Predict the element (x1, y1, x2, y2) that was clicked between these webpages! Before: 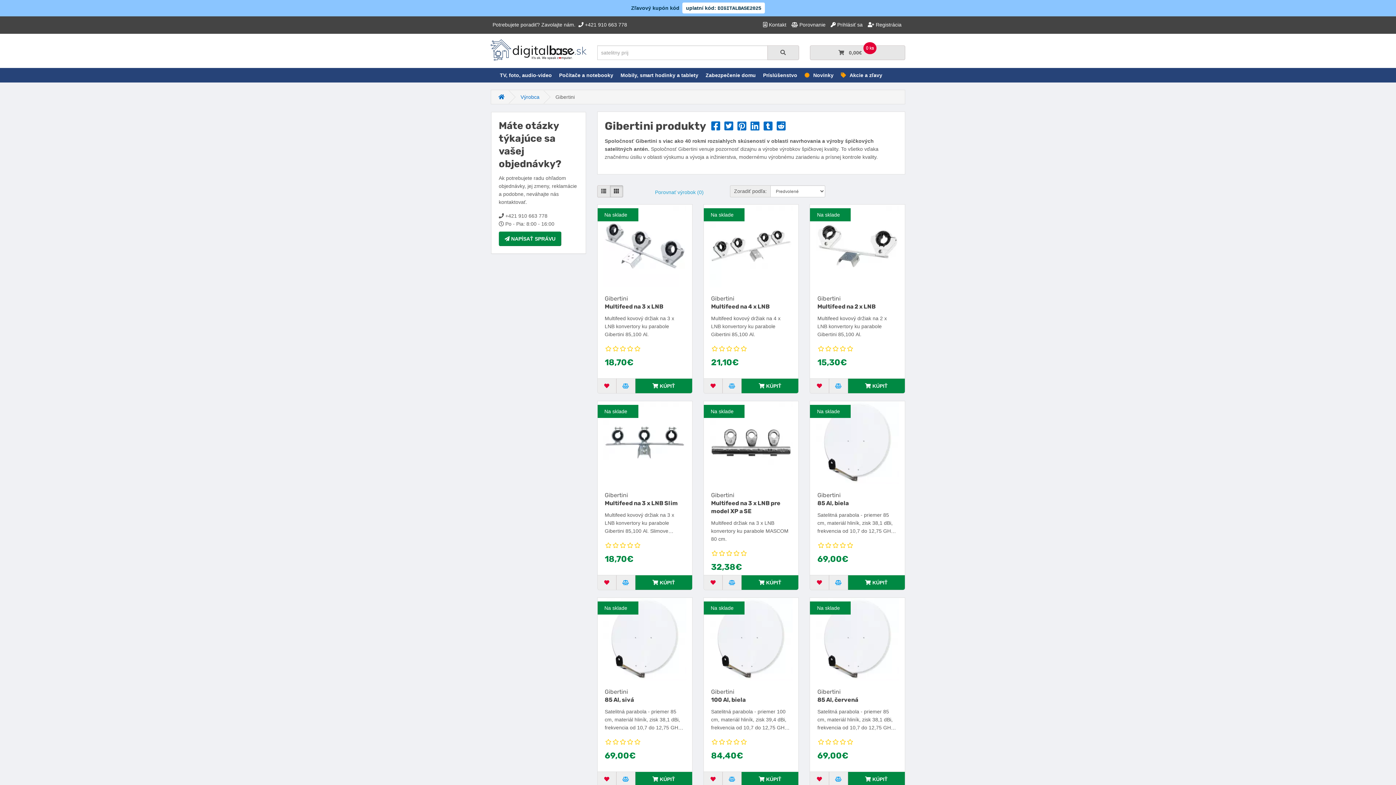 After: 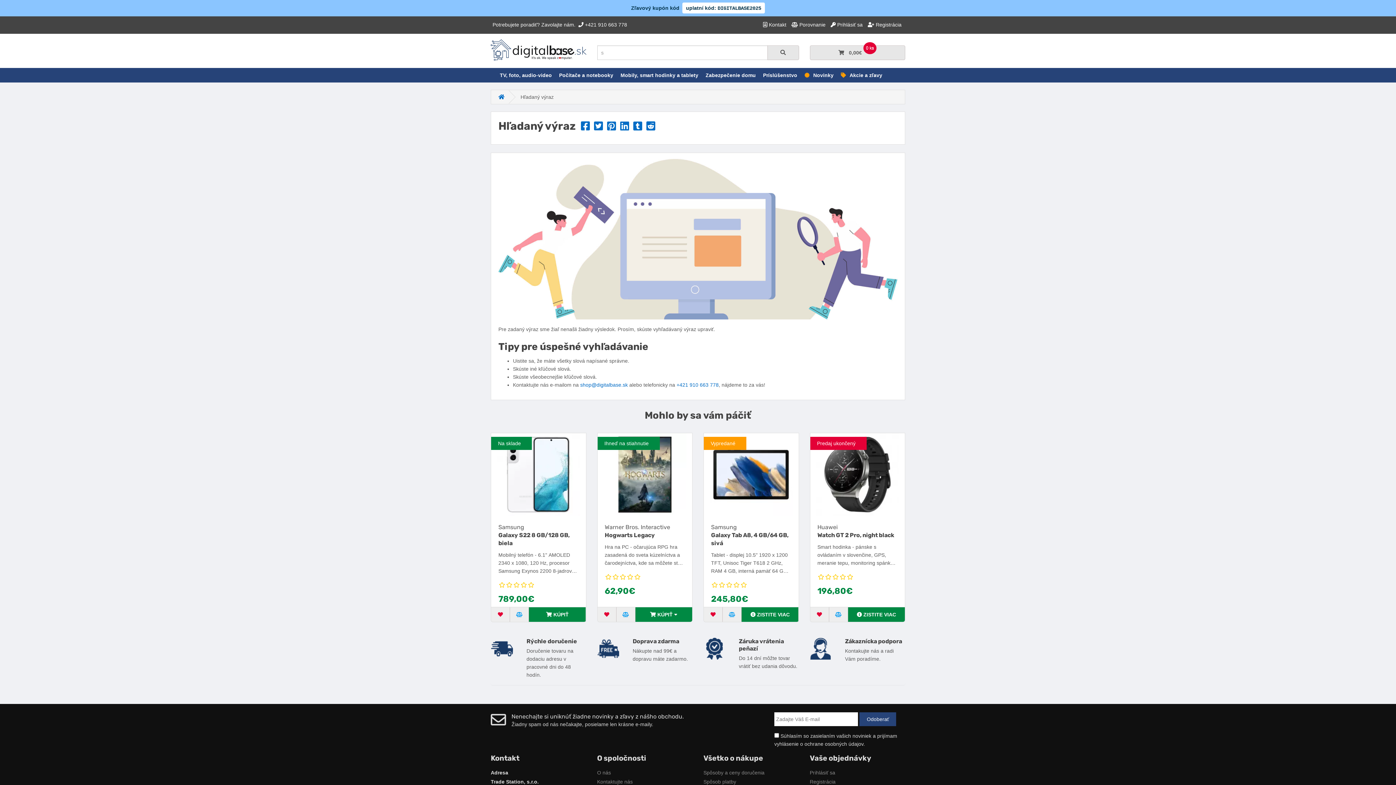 Action: label: Hľadať bbox: (767, 45, 799, 60)